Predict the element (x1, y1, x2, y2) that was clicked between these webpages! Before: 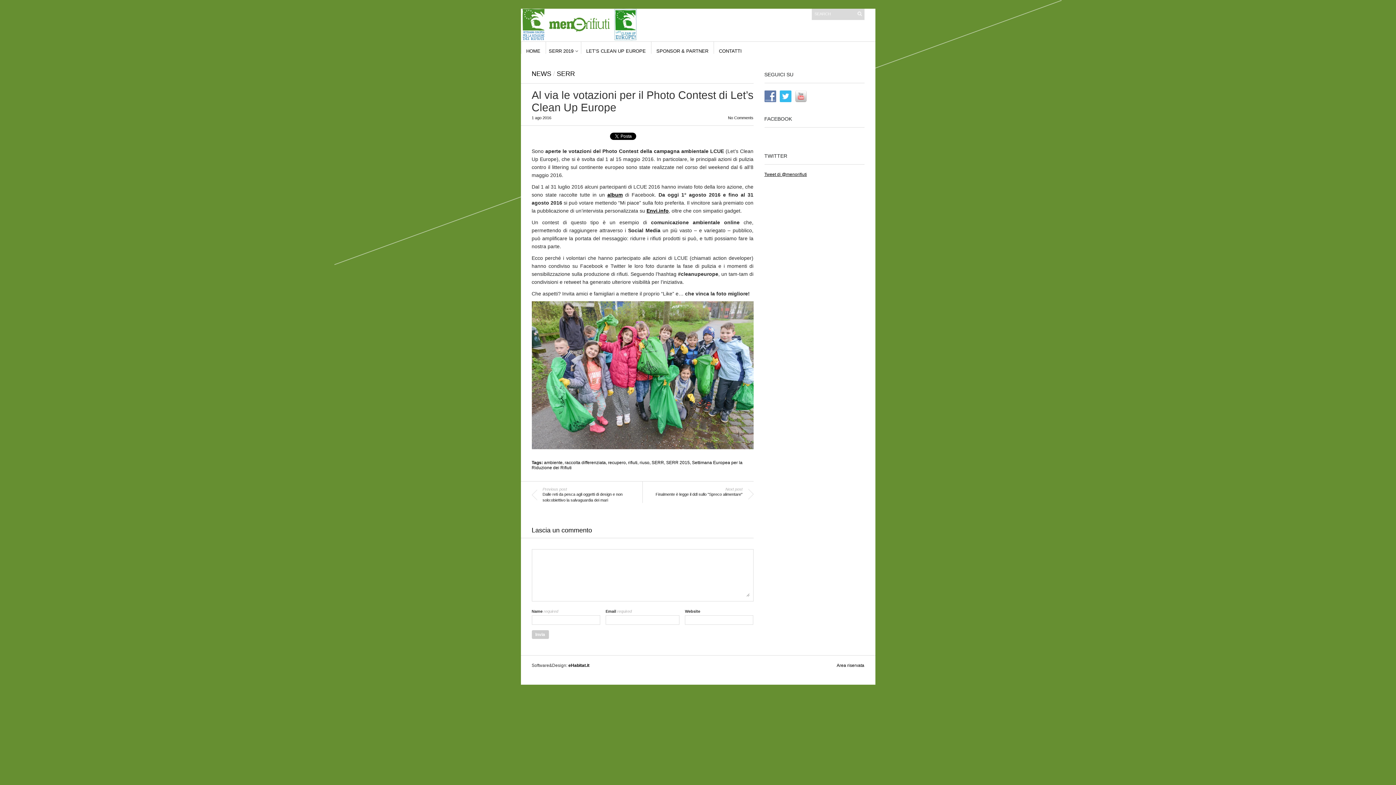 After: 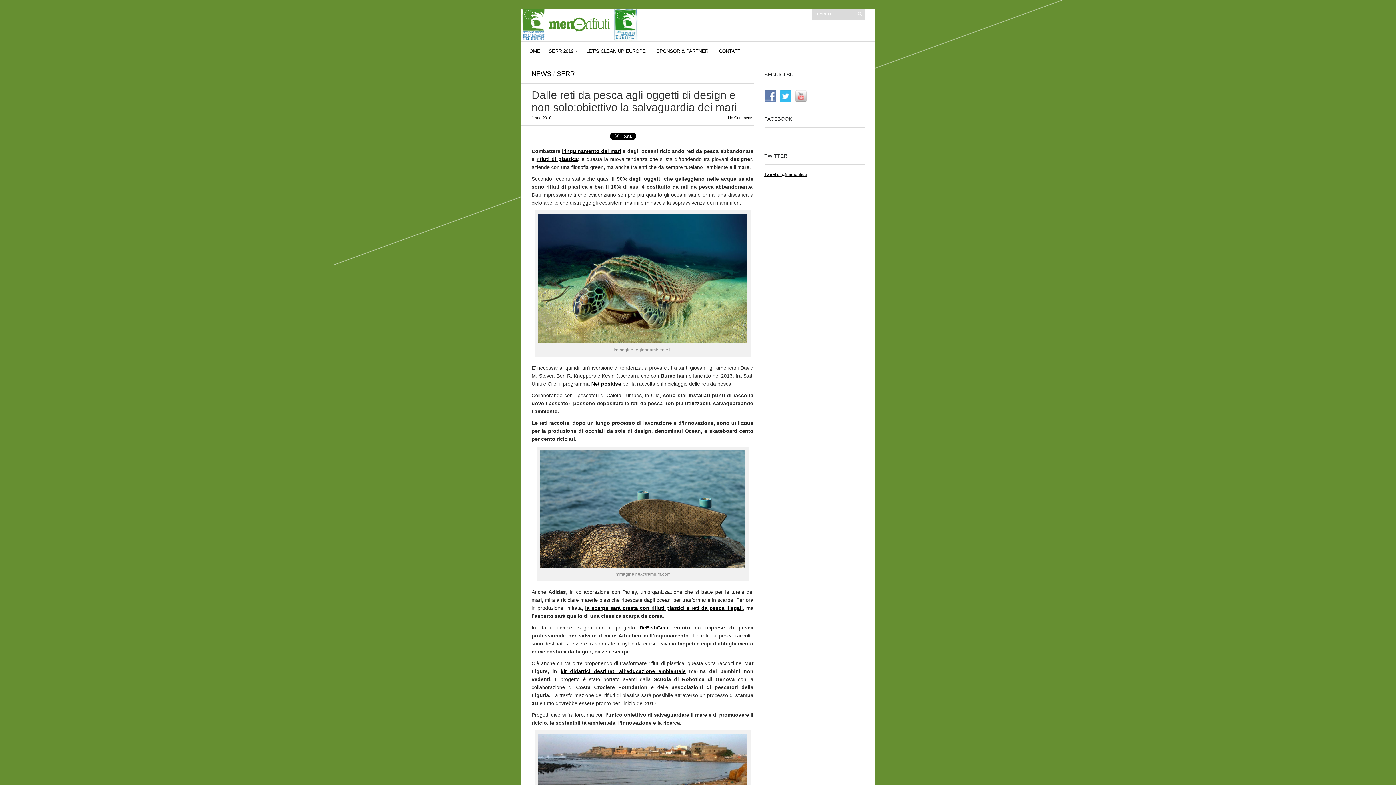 Action: bbox: (531, 487, 633, 503) label: Previous post
Dalle reti da pesca agli oggetti di design e non solo:obiettivo la salvaguardia dei mari